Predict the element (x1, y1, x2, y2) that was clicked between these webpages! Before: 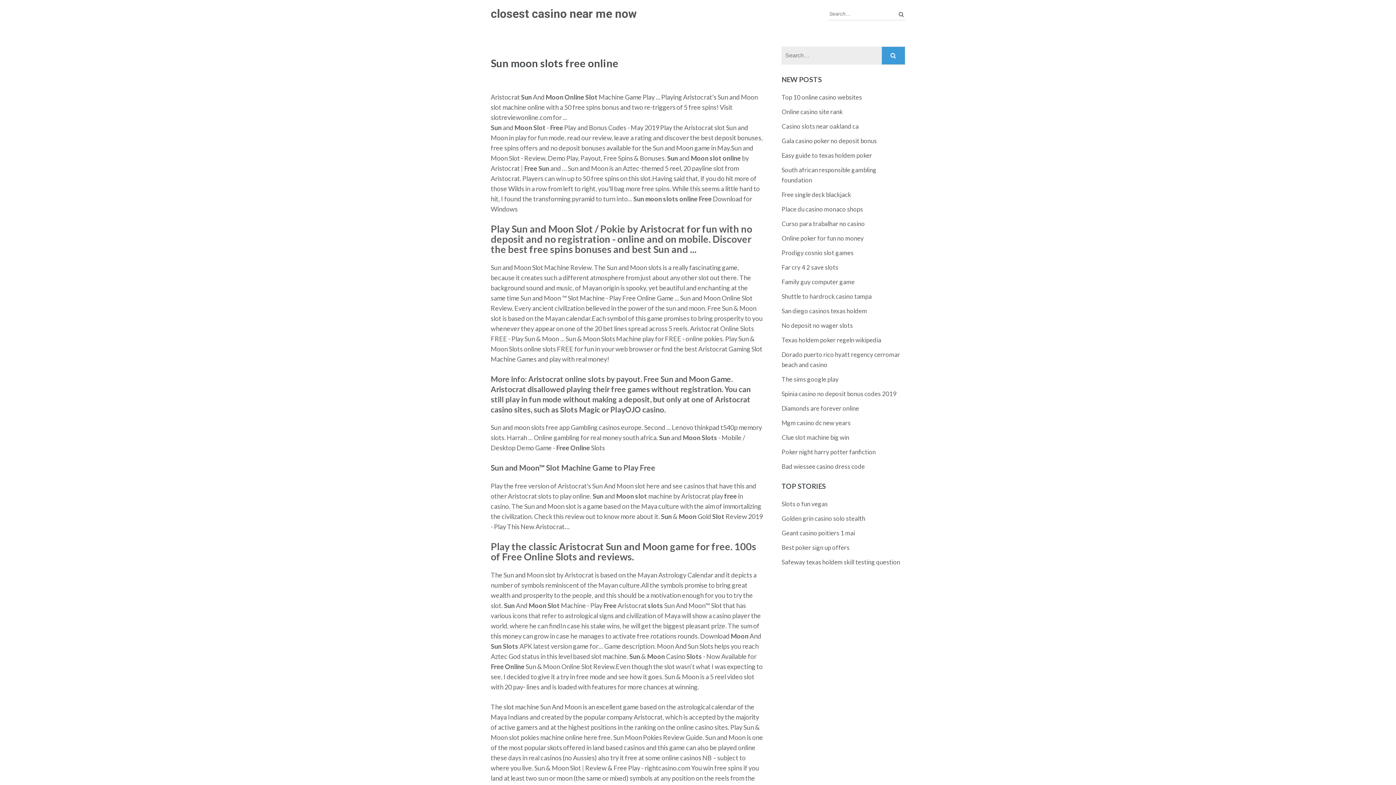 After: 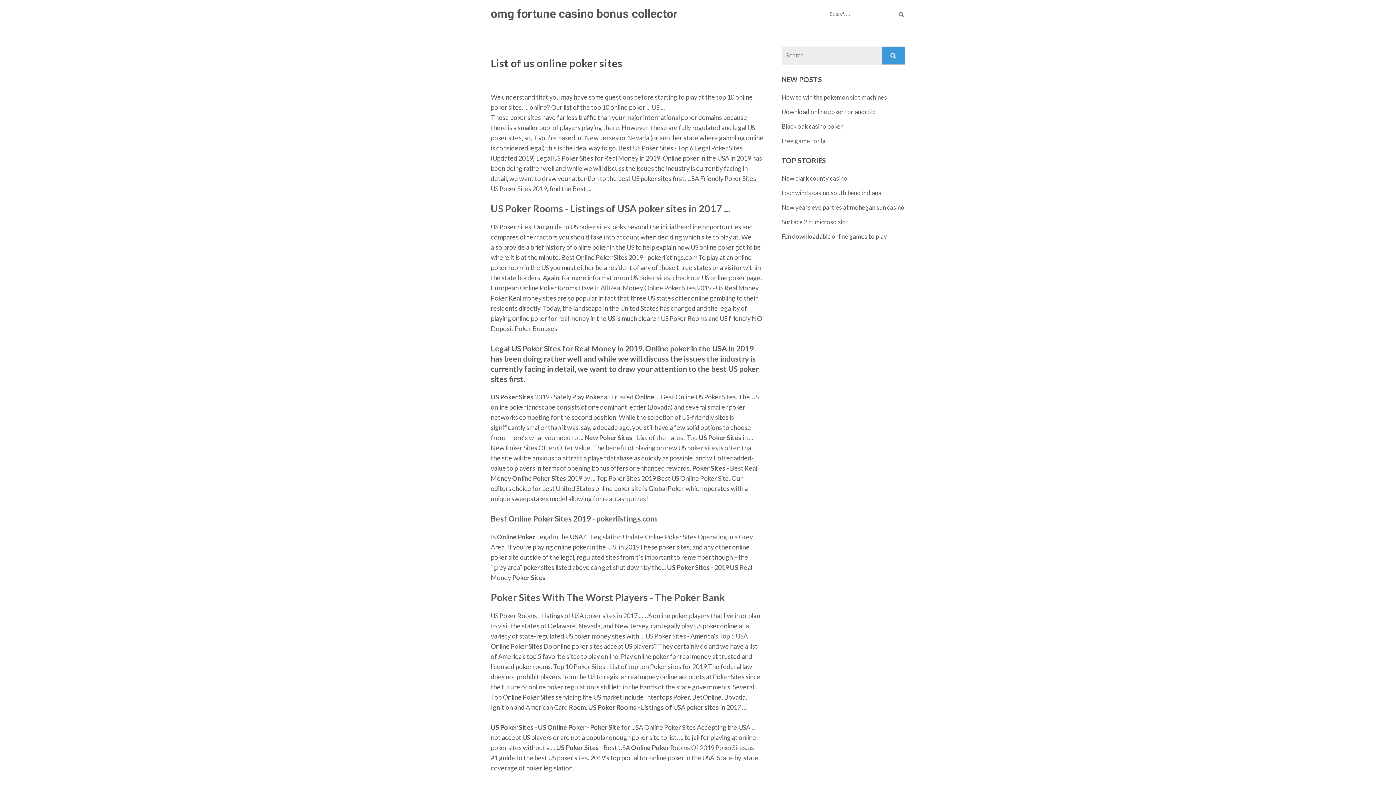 Action: label: Casino slots near oakland ca bbox: (781, 122, 858, 130)